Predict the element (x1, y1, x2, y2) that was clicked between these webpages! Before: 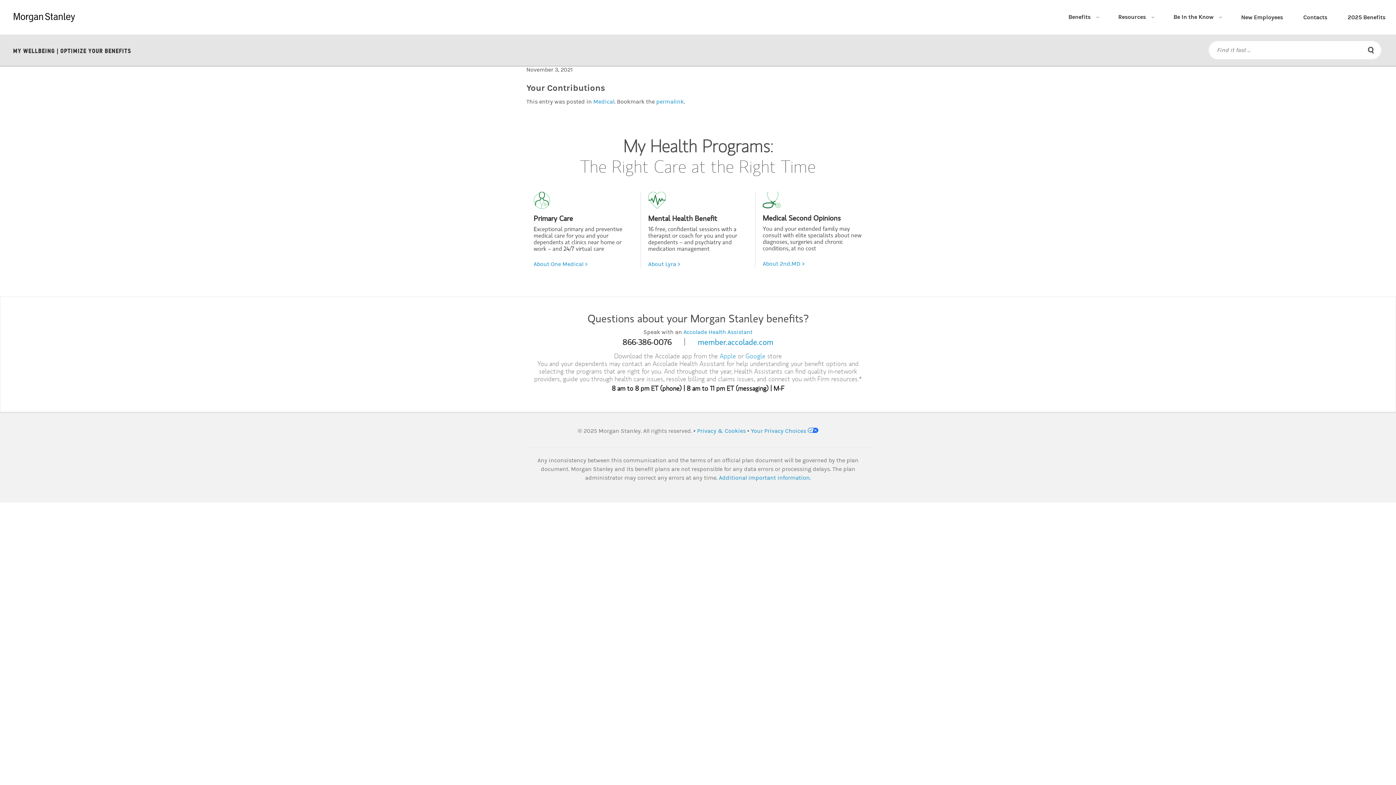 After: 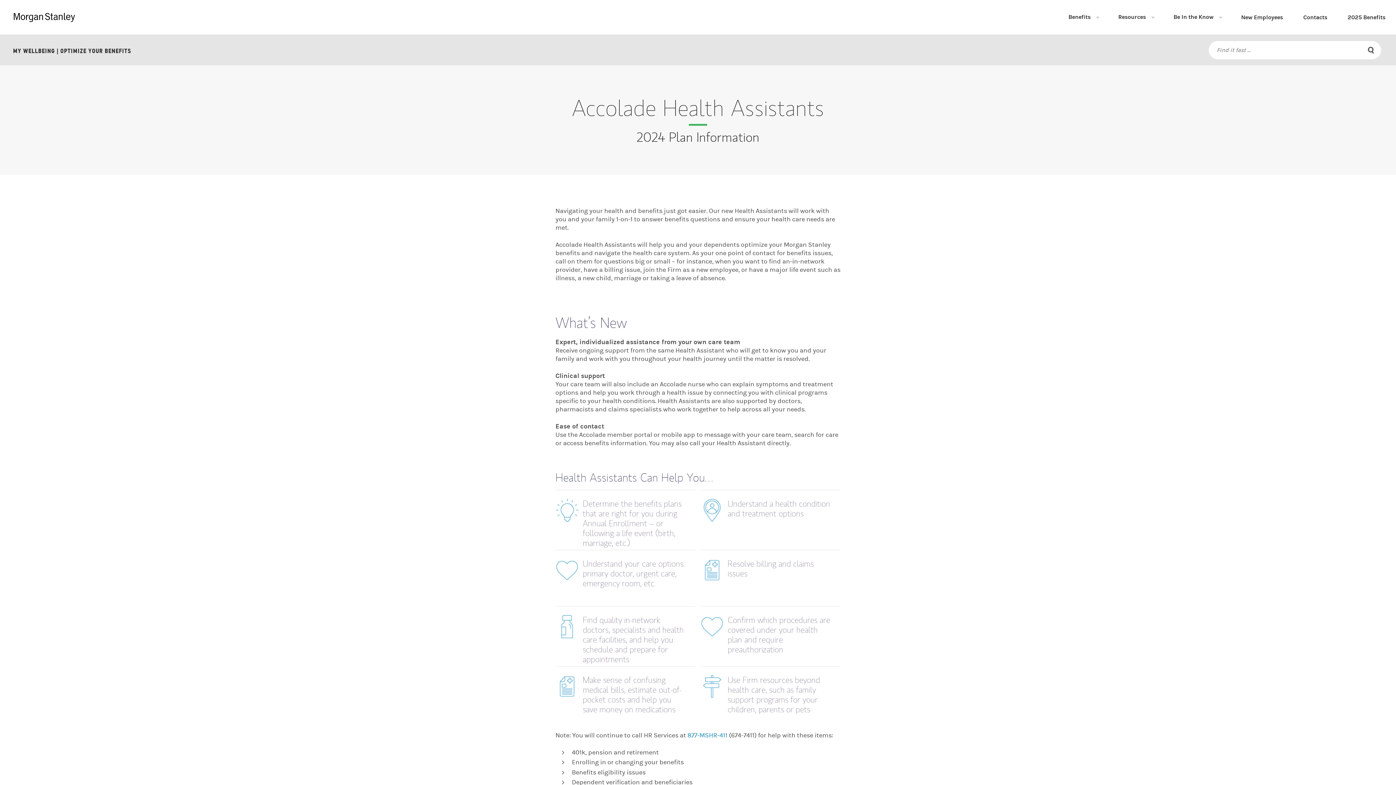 Action: bbox: (683, 329, 752, 335) label: Accolade Health Assistant